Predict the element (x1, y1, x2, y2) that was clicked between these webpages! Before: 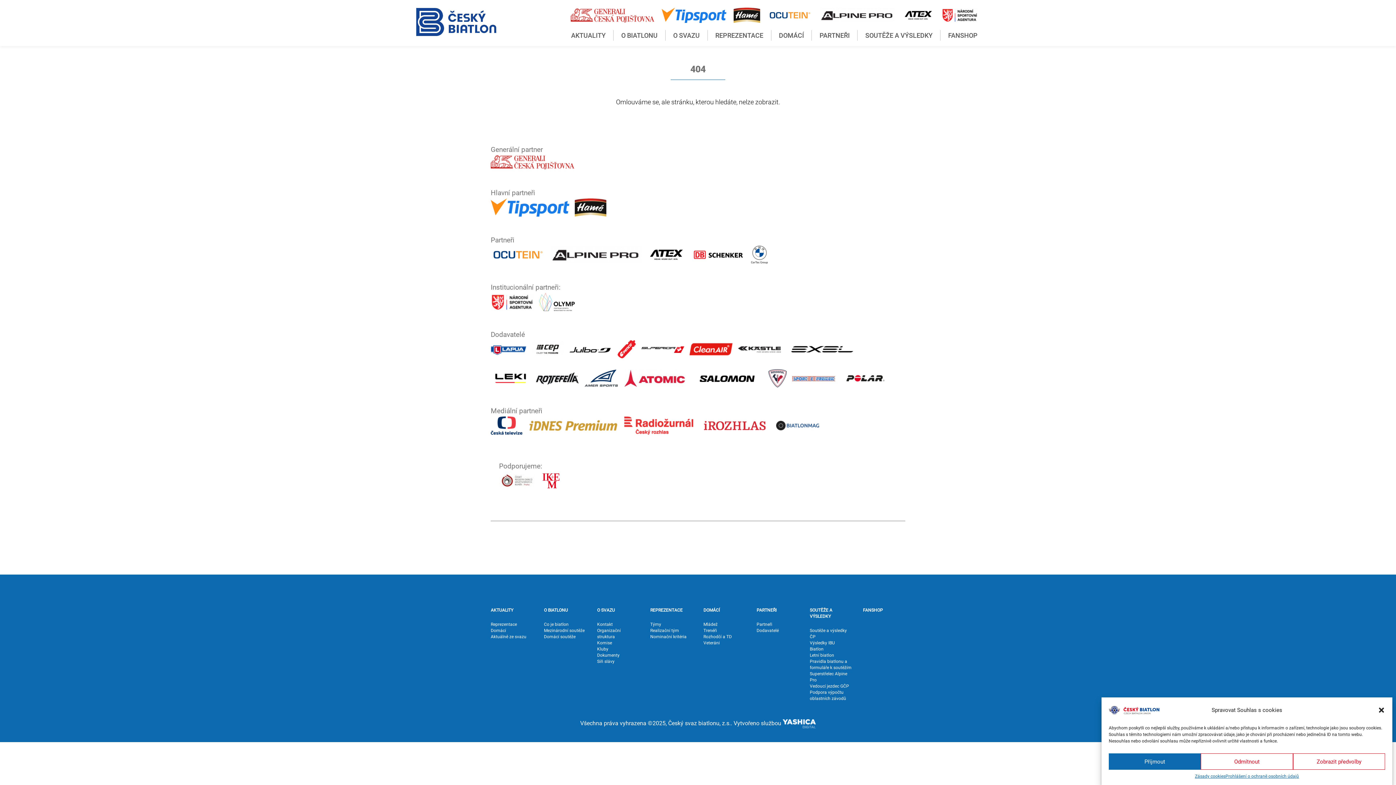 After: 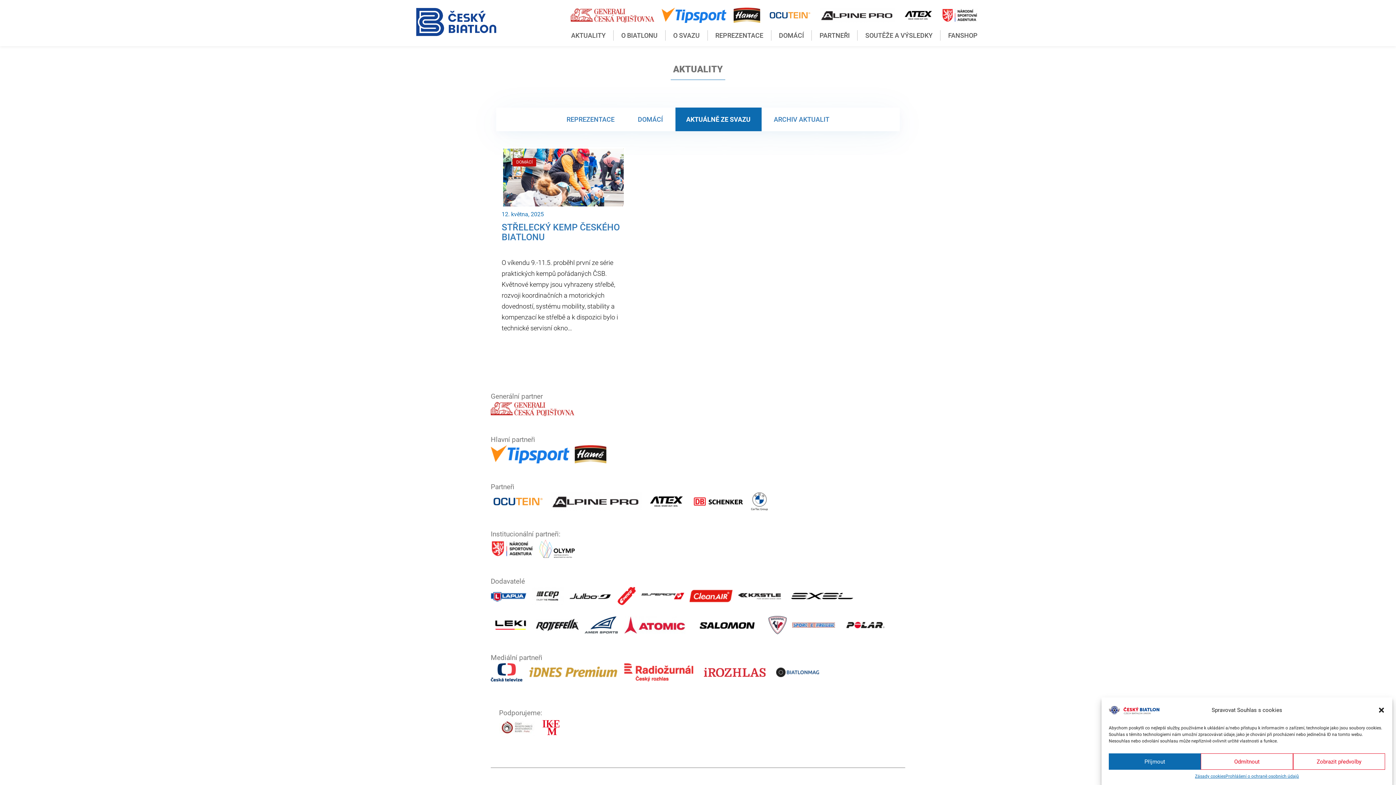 Action: bbox: (490, 634, 533, 640) label: Aktuálně ze svazu